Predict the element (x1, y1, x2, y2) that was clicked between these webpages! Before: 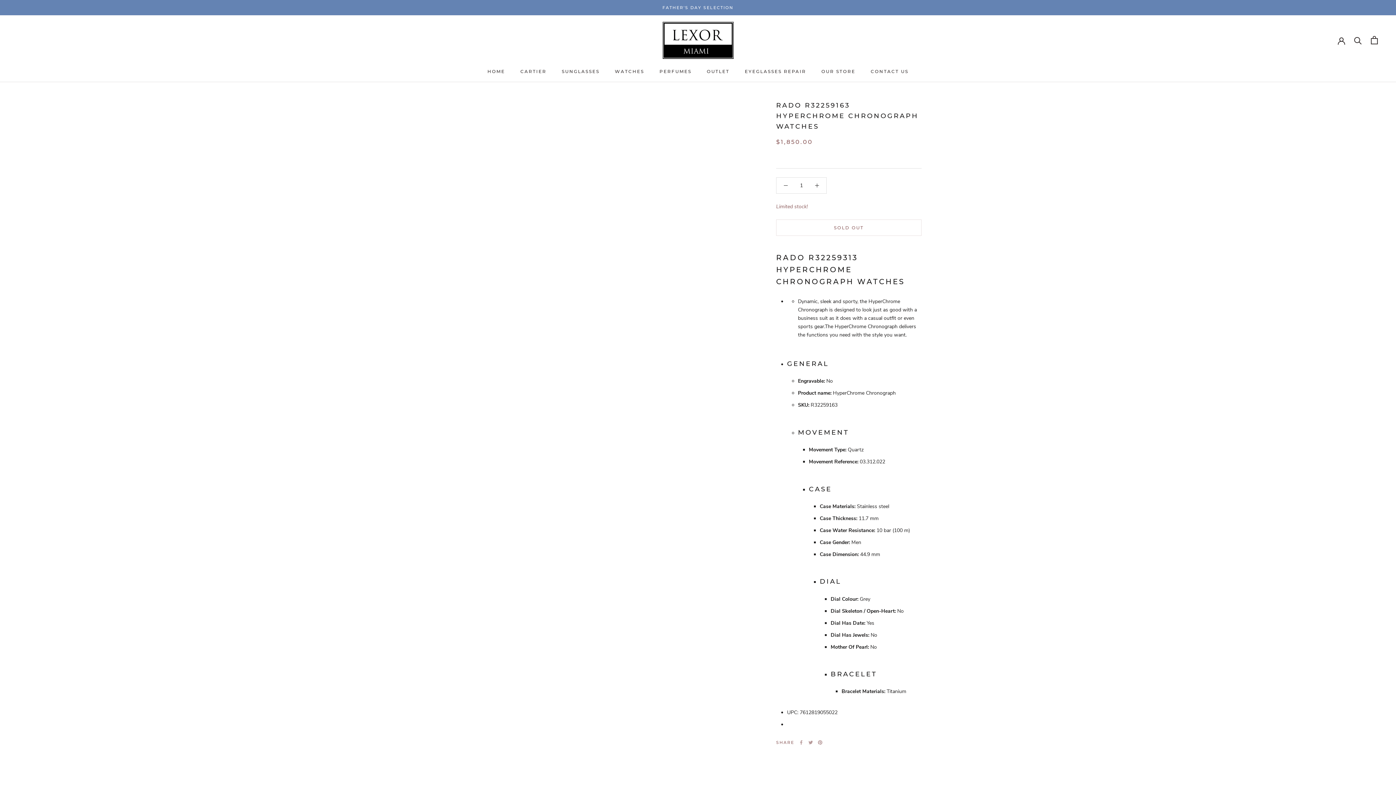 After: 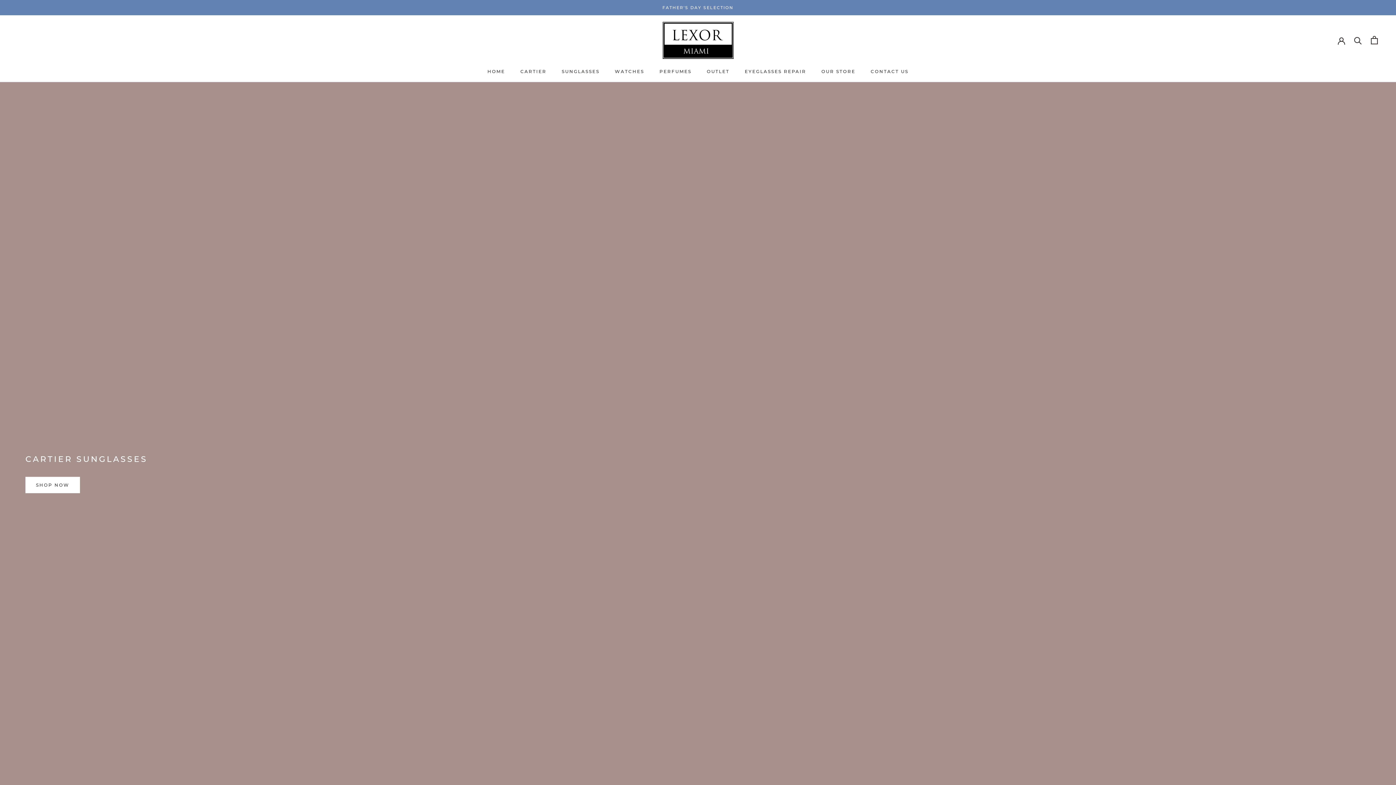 Action: label: SUNGLASSES
SUNGLASSES bbox: (561, 68, 599, 74)